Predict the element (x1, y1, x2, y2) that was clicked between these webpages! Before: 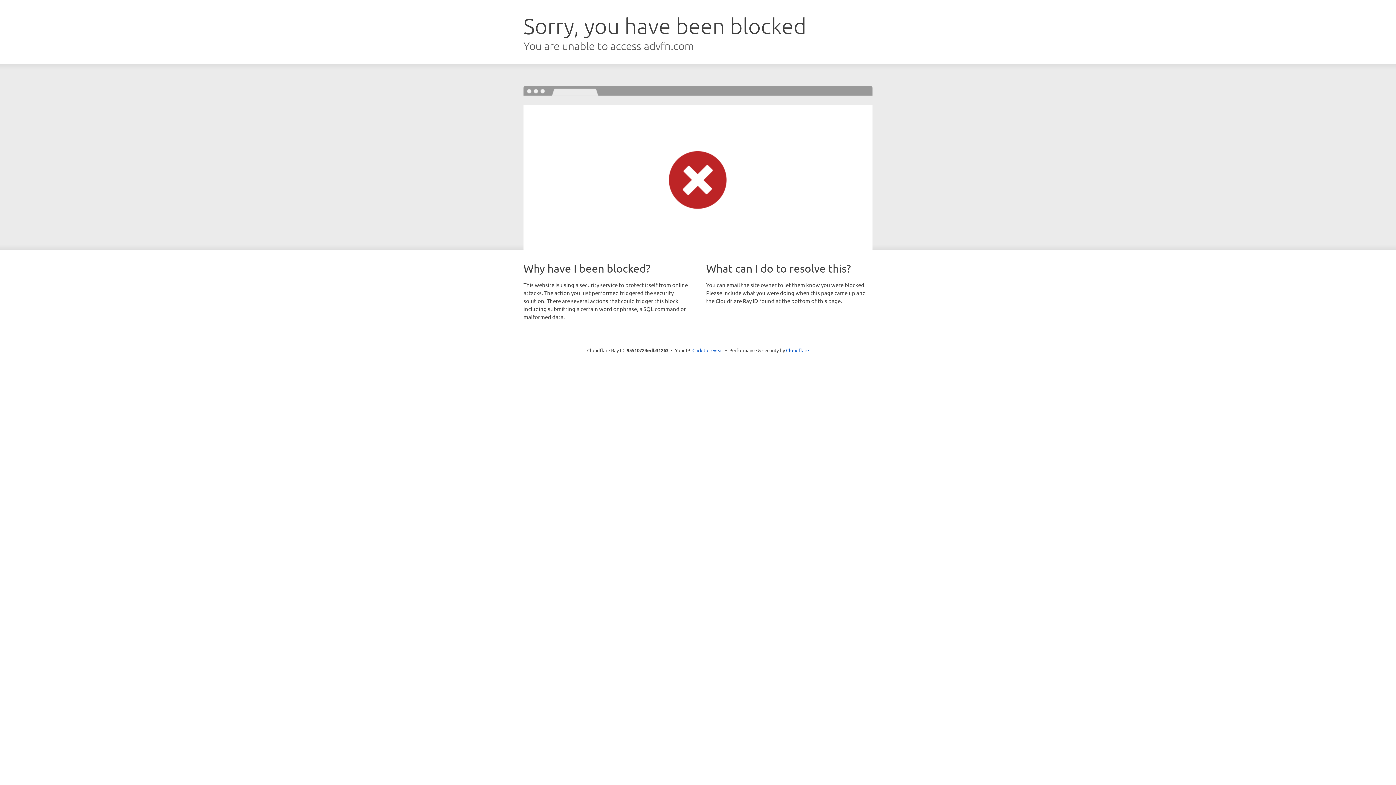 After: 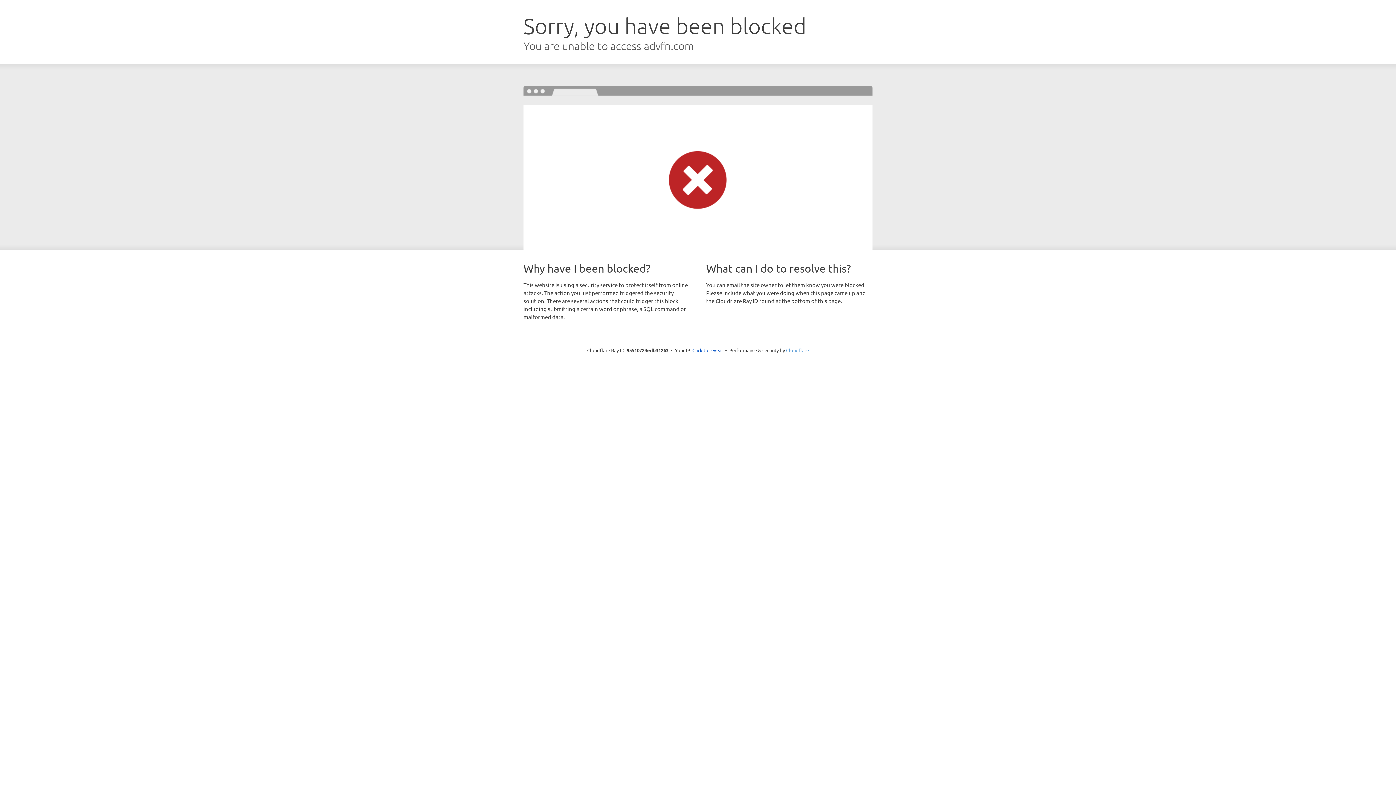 Action: label: Cloudflare bbox: (786, 347, 809, 353)